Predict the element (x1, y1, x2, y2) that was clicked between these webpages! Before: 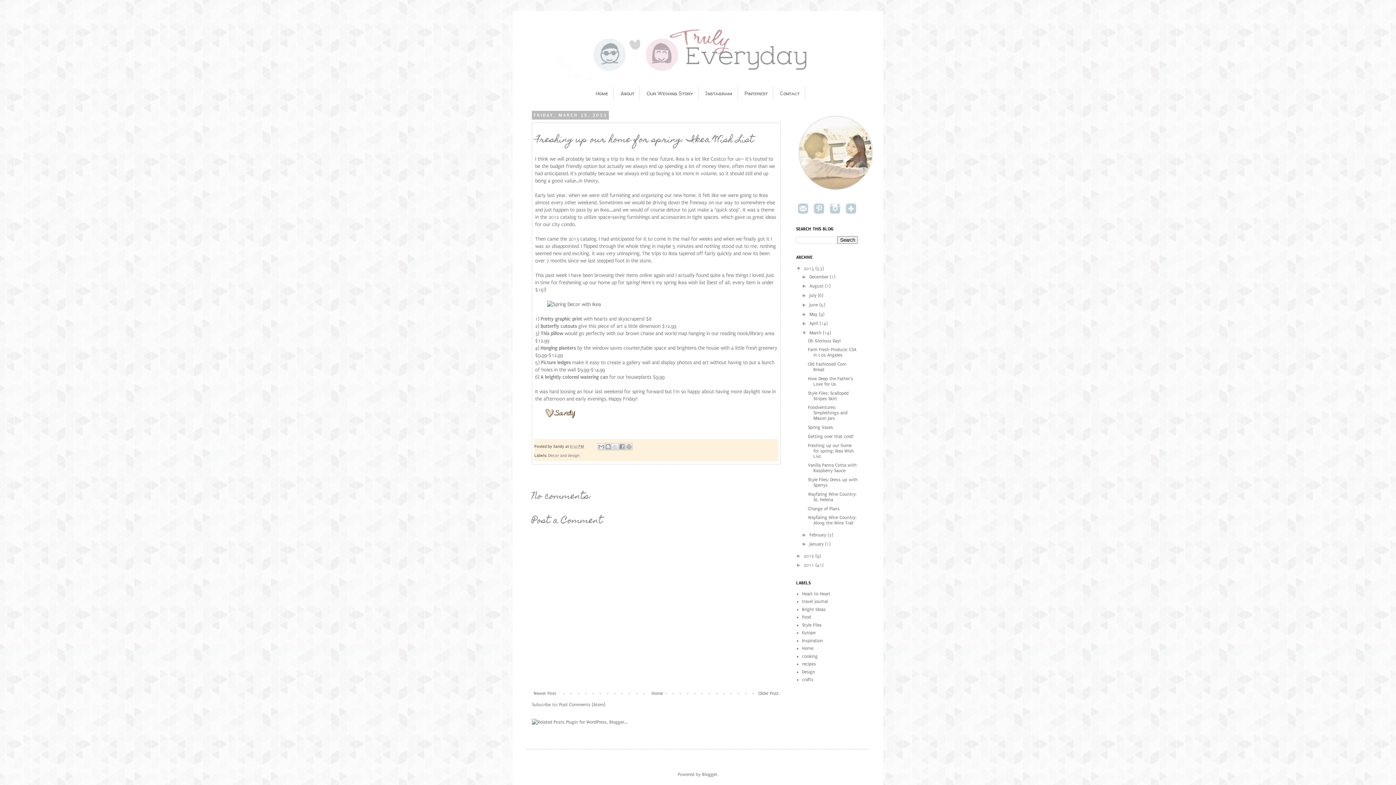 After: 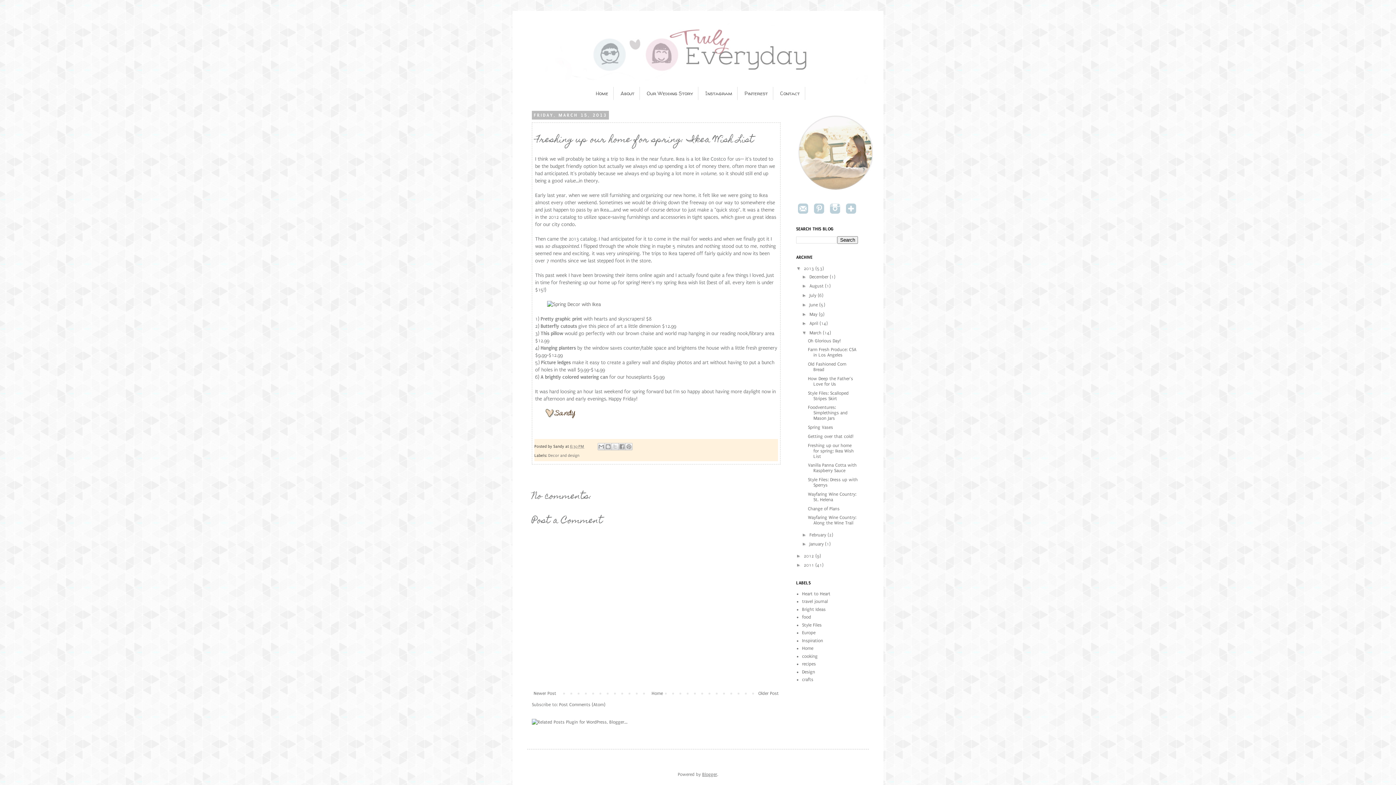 Action: bbox: (702, 772, 717, 777) label: Blogger